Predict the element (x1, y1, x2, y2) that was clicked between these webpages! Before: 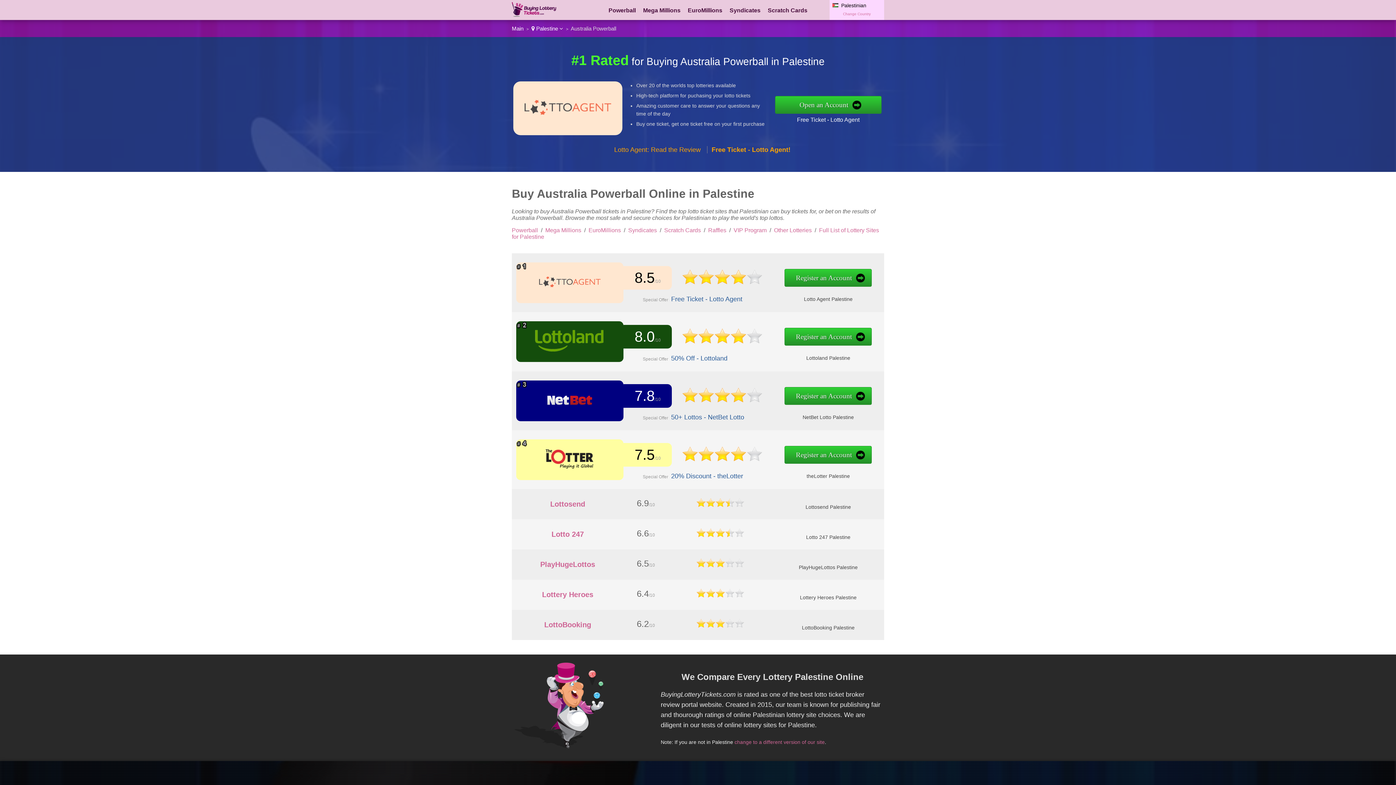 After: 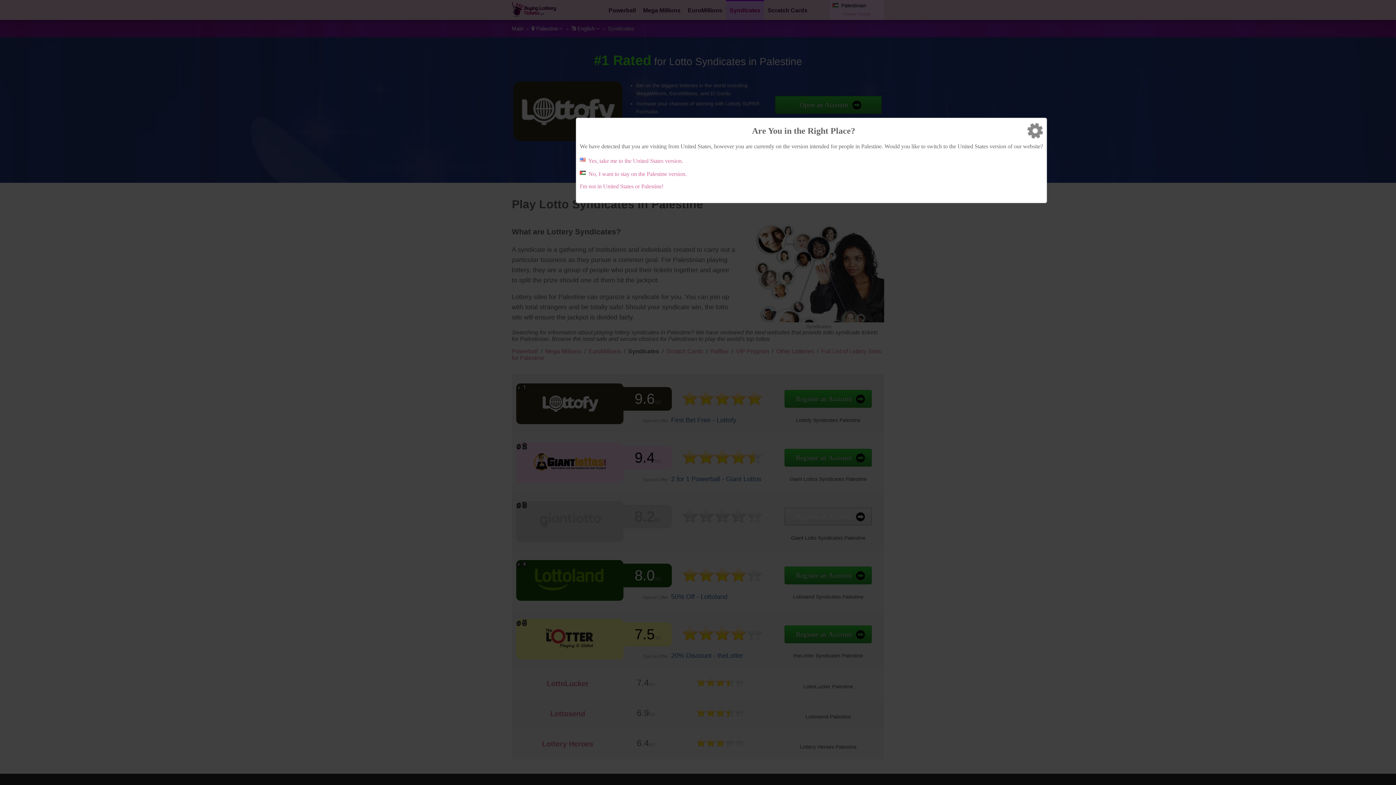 Action: bbox: (729, 7, 760, 13) label: Syndicates